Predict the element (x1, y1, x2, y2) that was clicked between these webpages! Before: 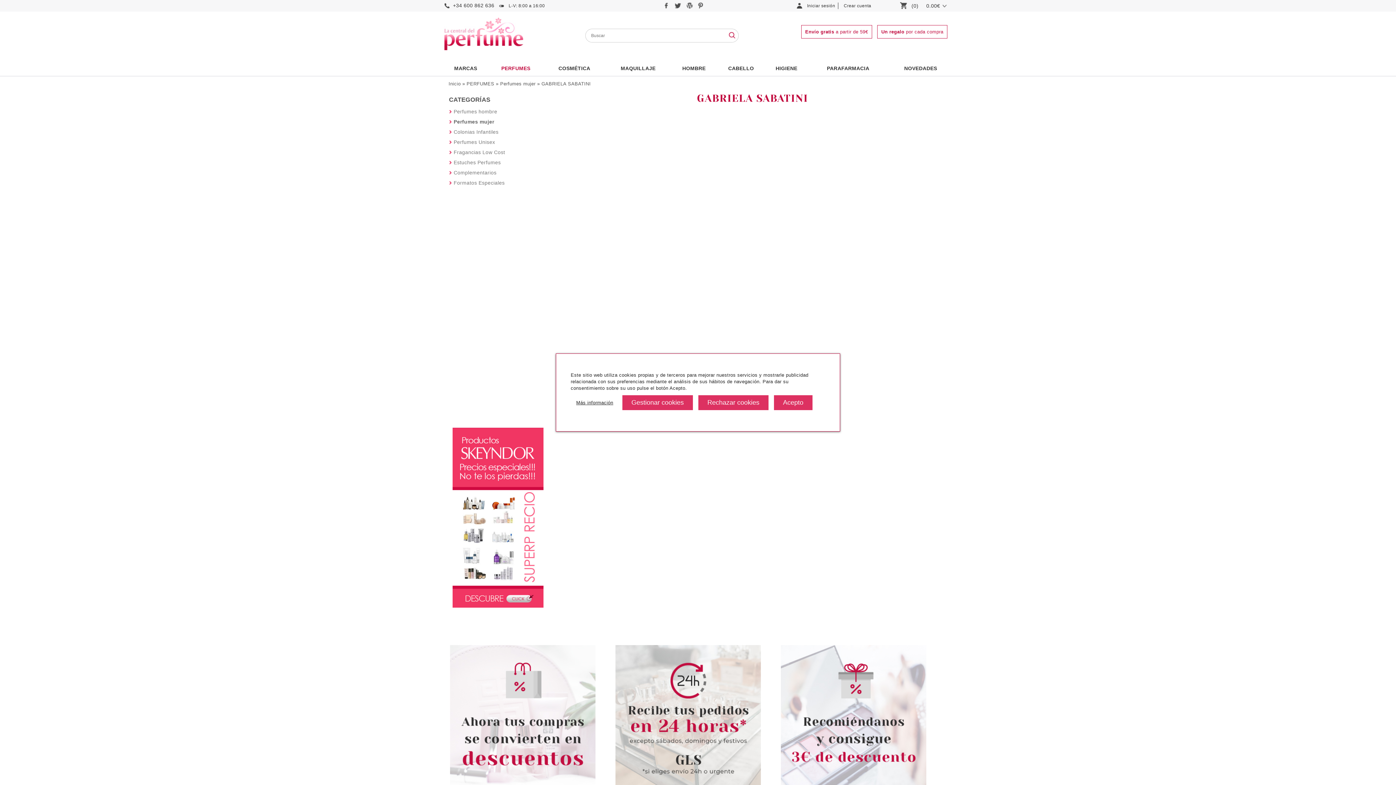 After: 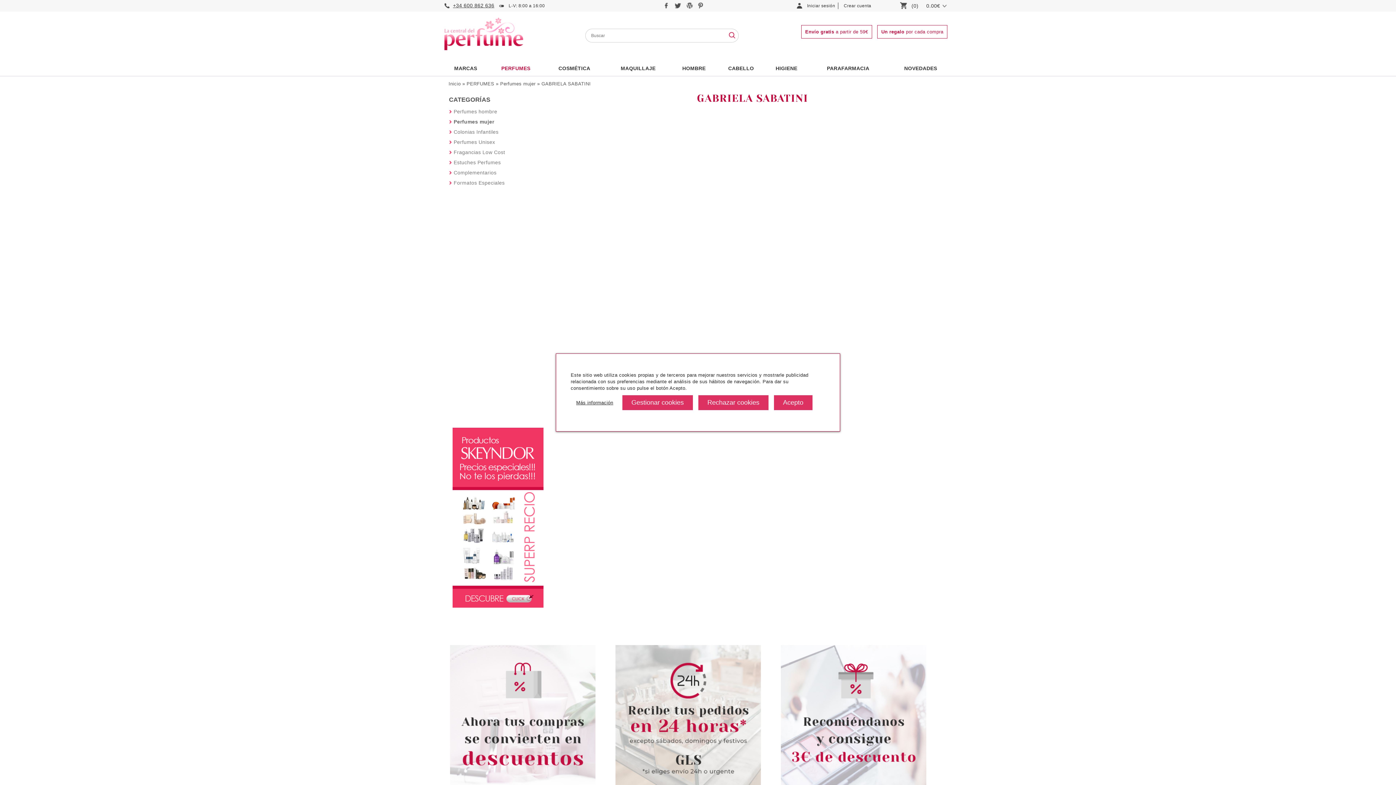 Action: bbox: (453, 2, 494, 8) label: +34 600 862 636